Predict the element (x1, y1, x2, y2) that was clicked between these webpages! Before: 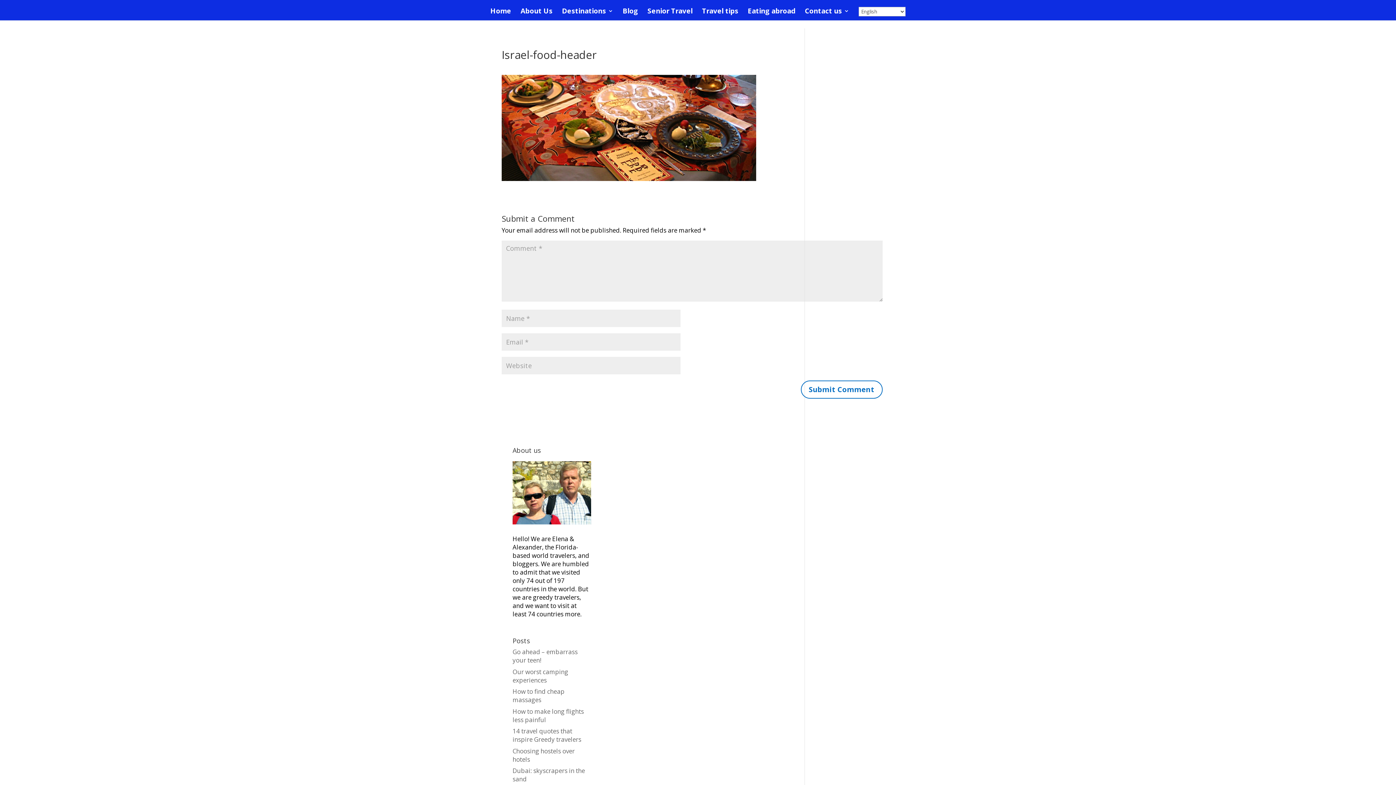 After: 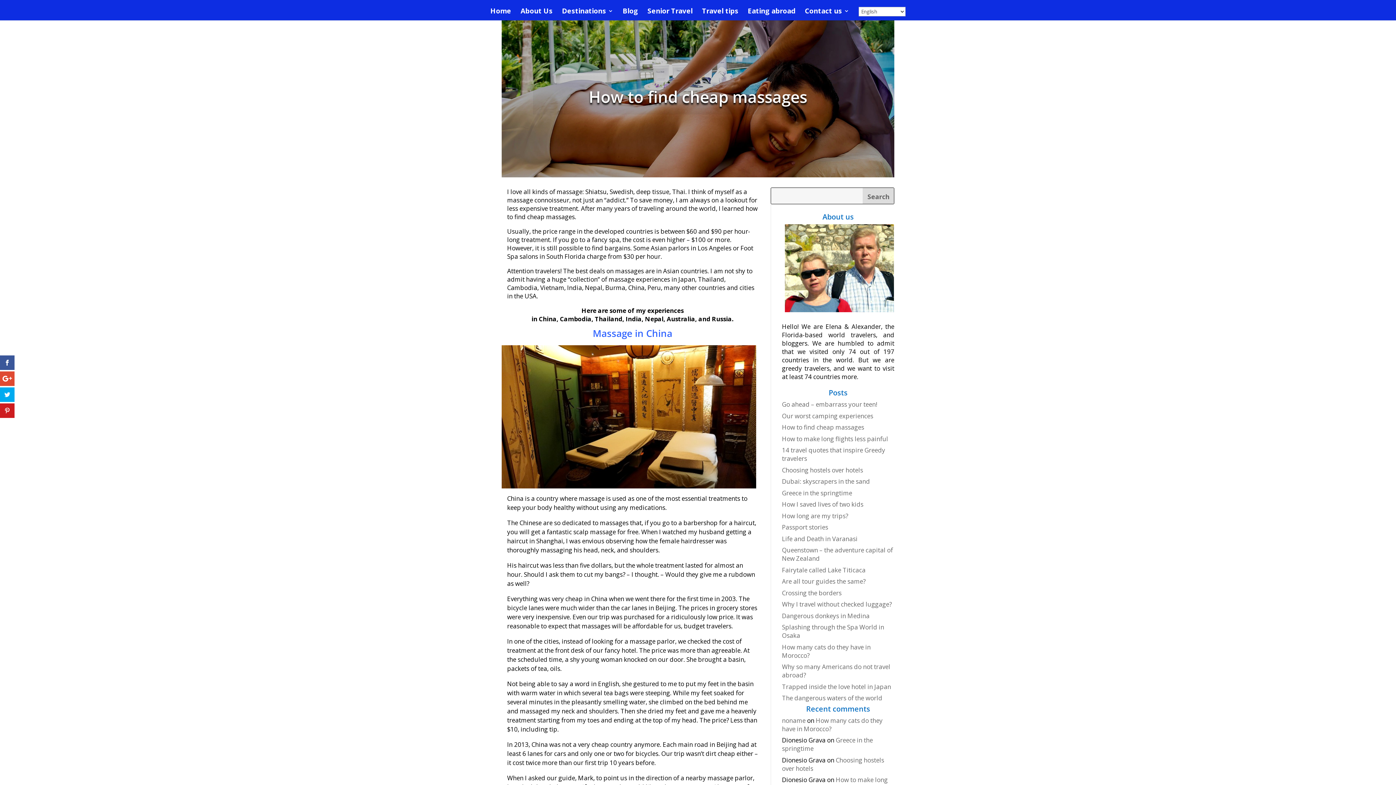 Action: label: How to find cheap massages bbox: (512, 687, 564, 704)